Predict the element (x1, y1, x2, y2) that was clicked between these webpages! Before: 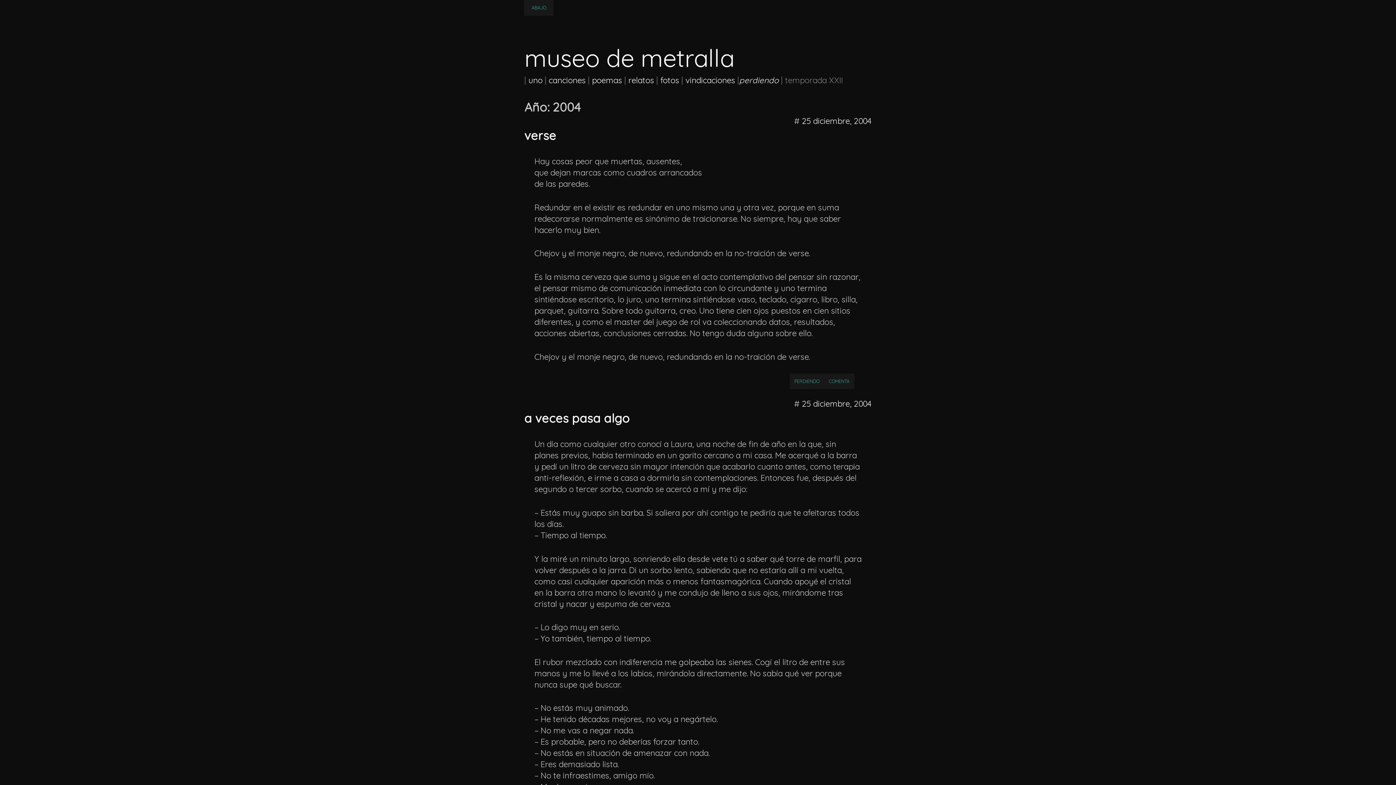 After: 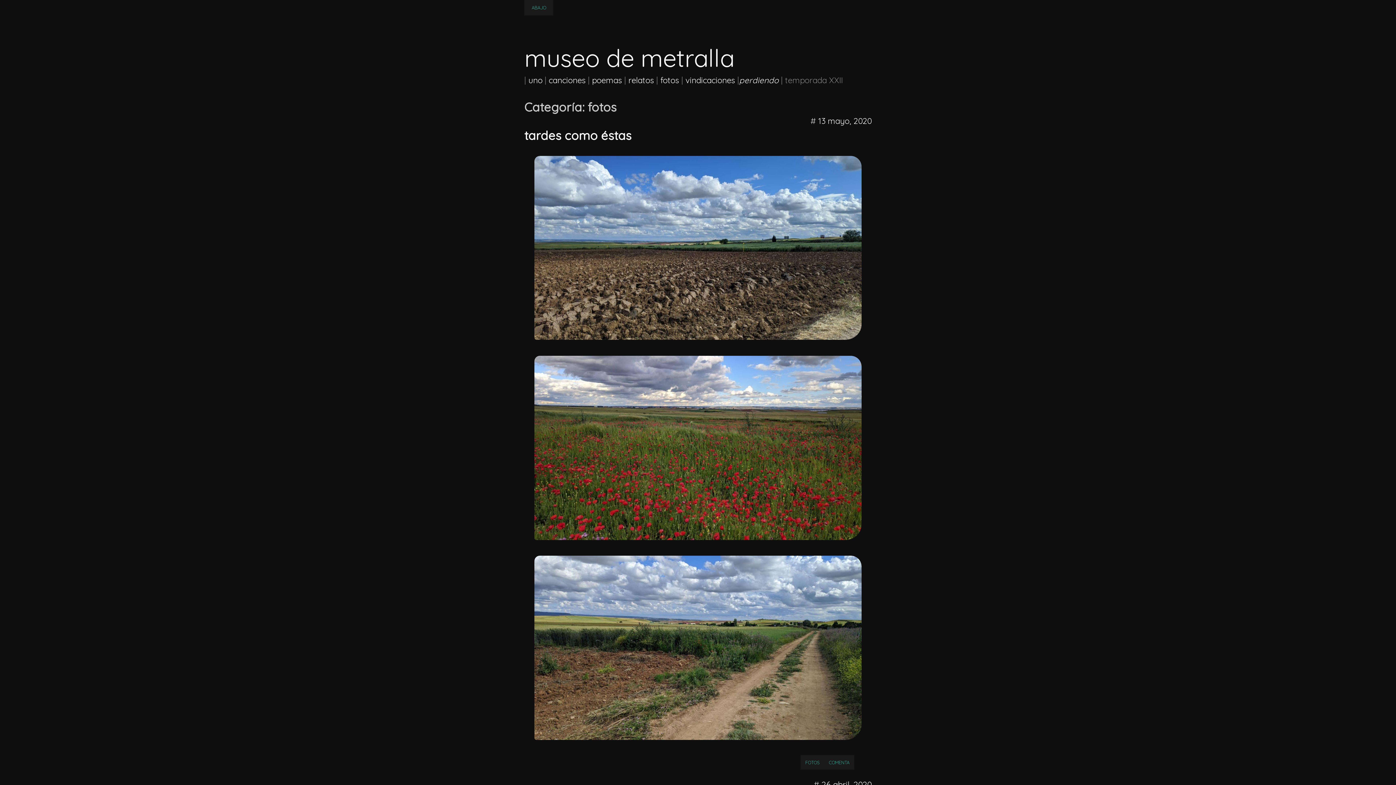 Action: label: fotos bbox: (660, 75, 679, 85)